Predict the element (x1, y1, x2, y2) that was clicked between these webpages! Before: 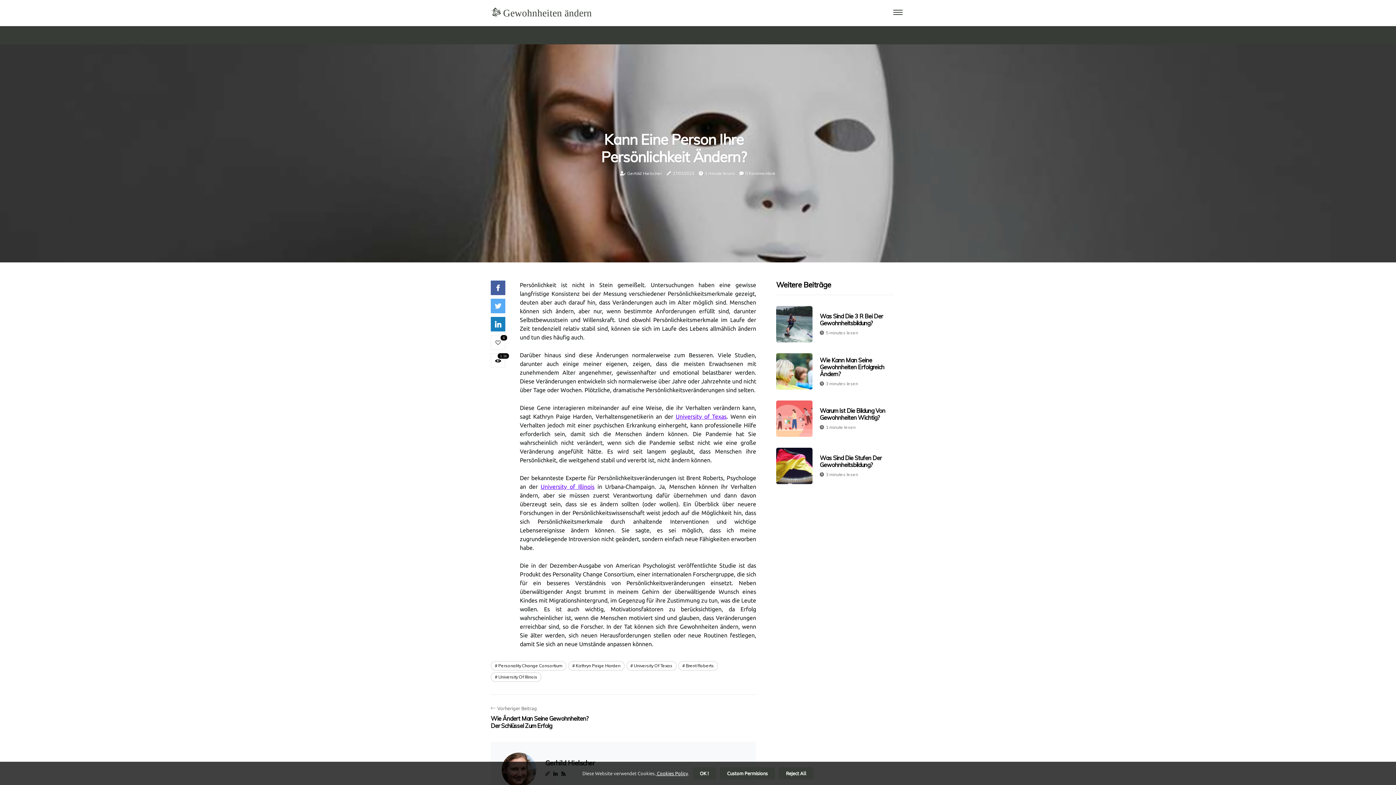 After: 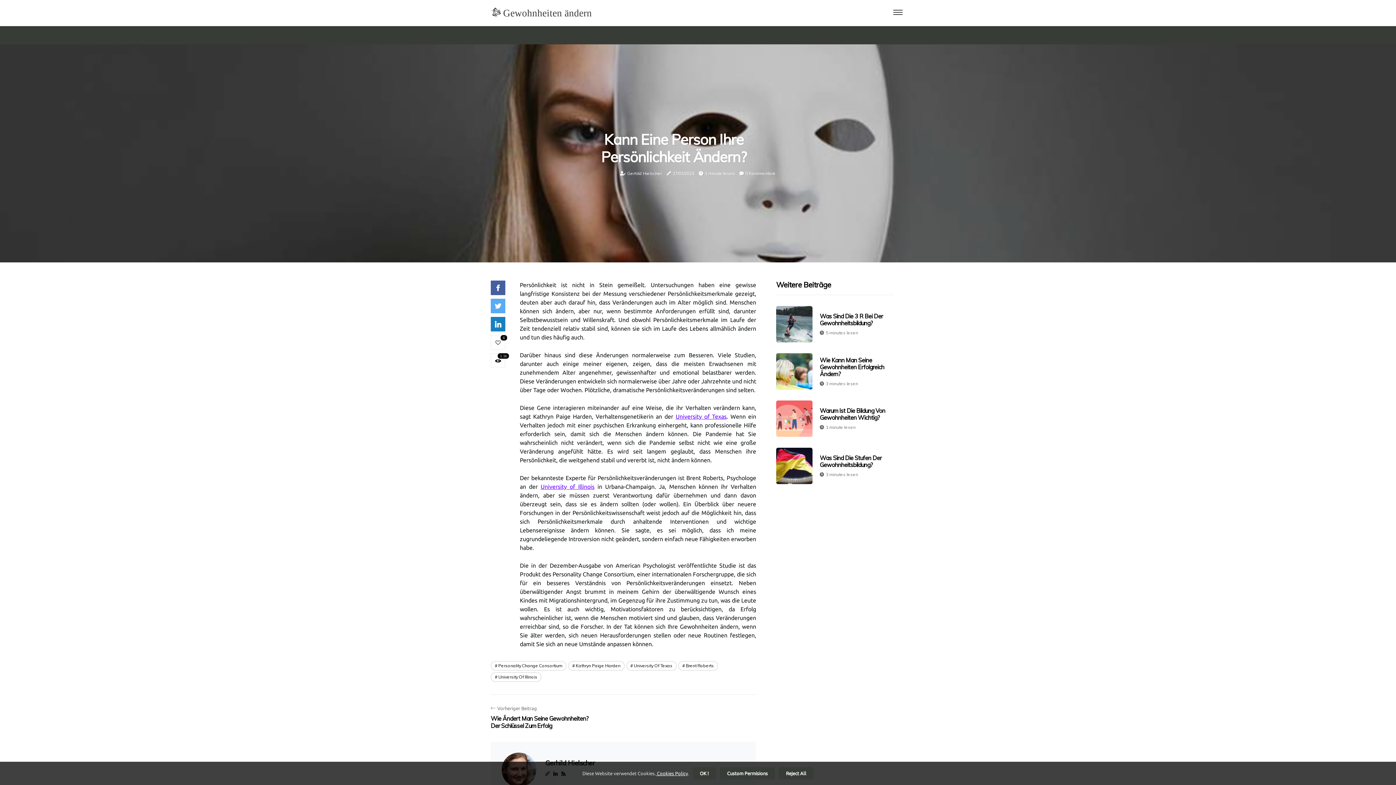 Action: label: Kathryn Paige Harden bbox: (568, 661, 624, 670)